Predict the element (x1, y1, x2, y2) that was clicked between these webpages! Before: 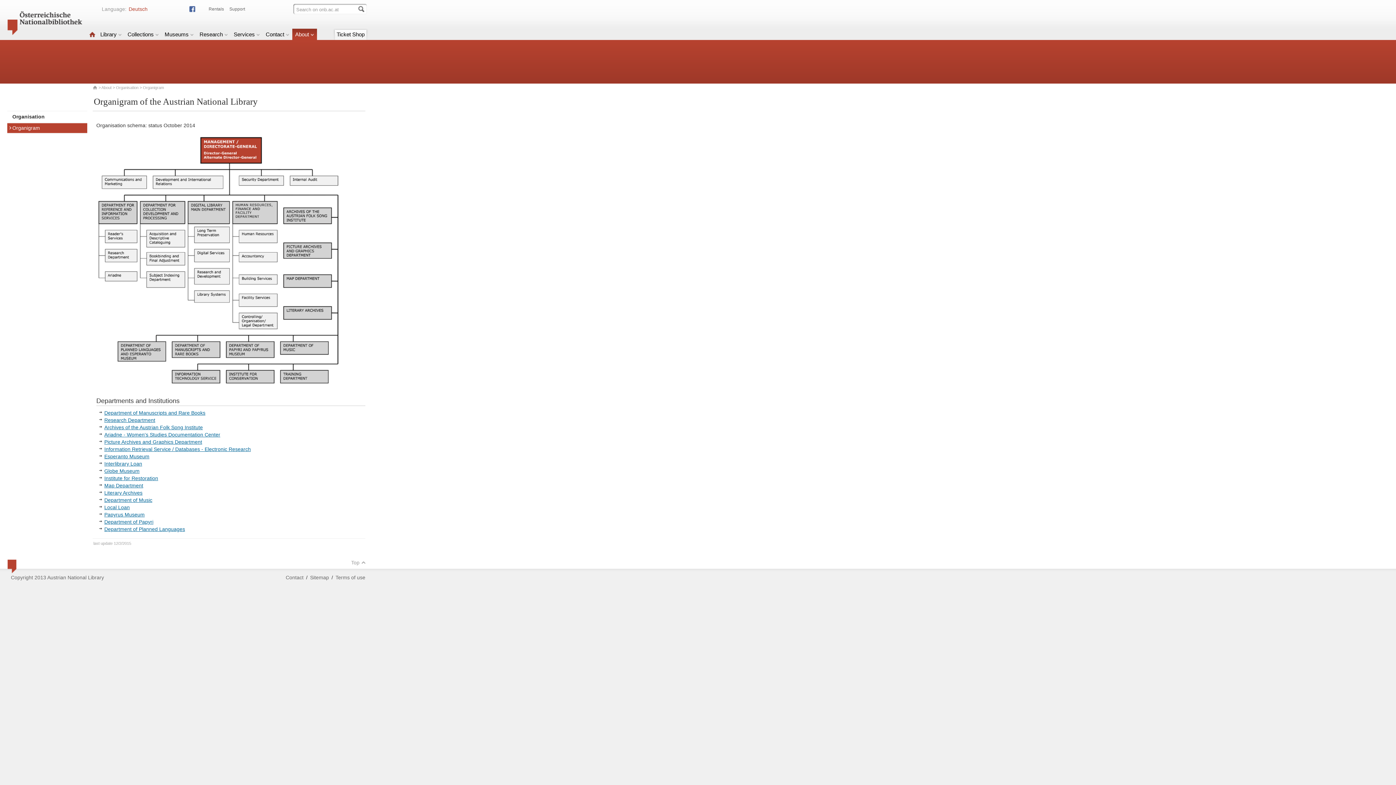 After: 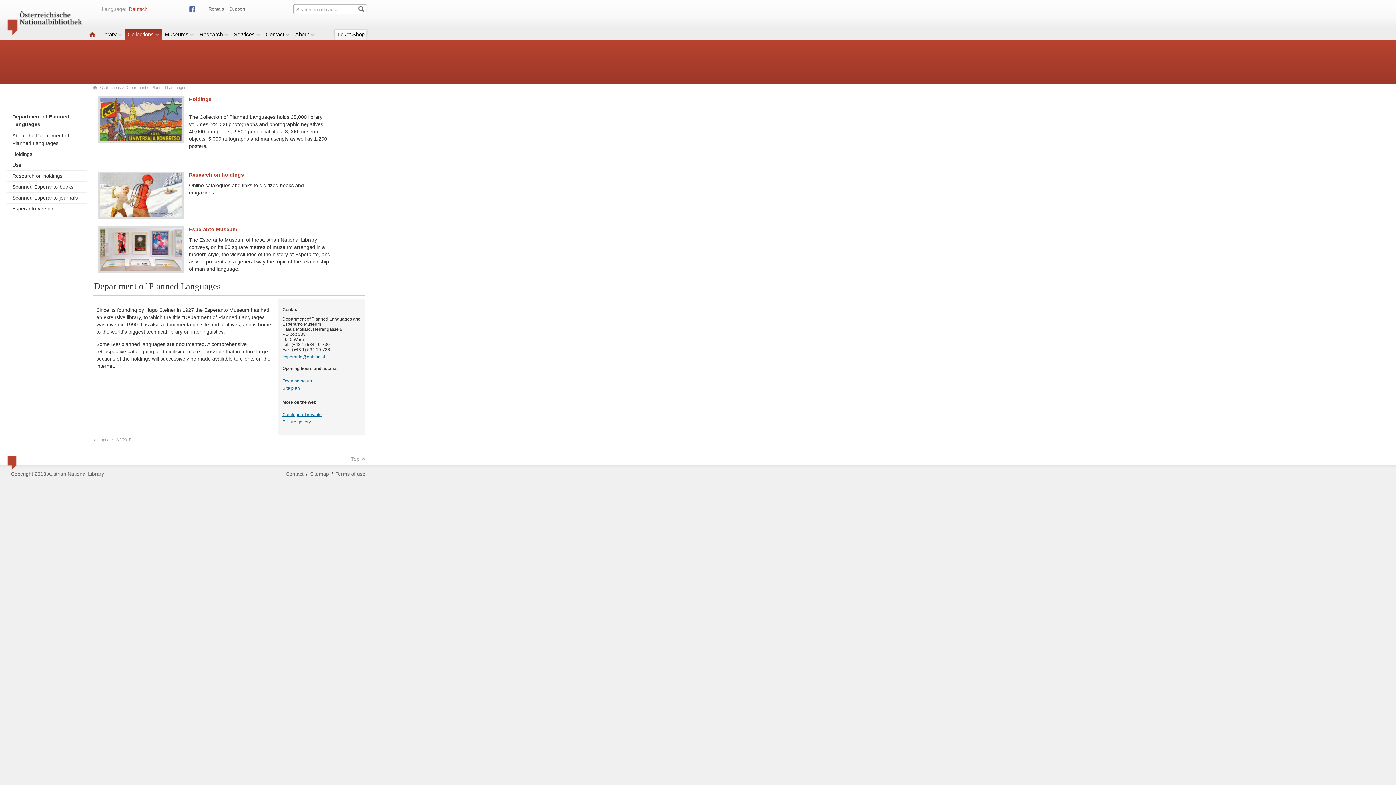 Action: bbox: (104, 526, 185, 532) label: Department of Planned Languages